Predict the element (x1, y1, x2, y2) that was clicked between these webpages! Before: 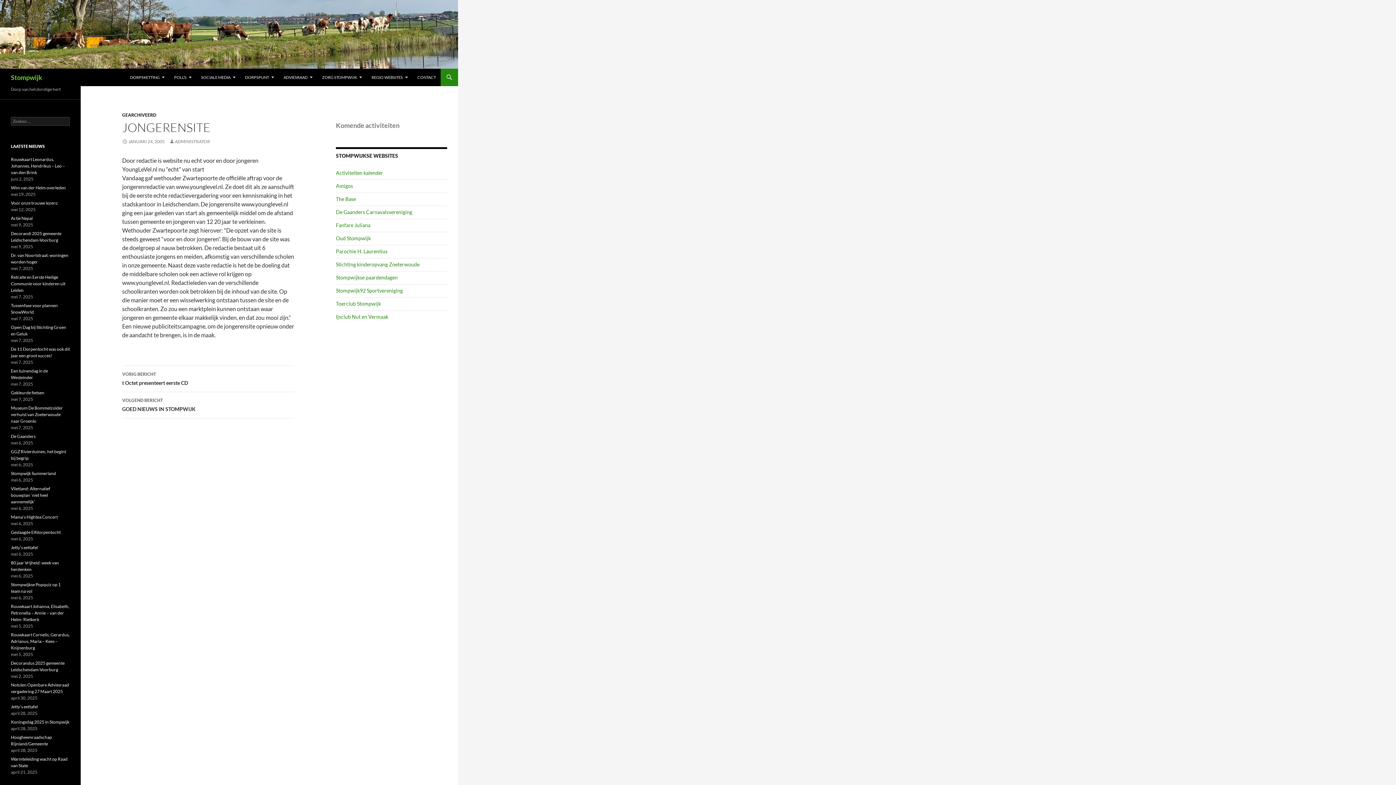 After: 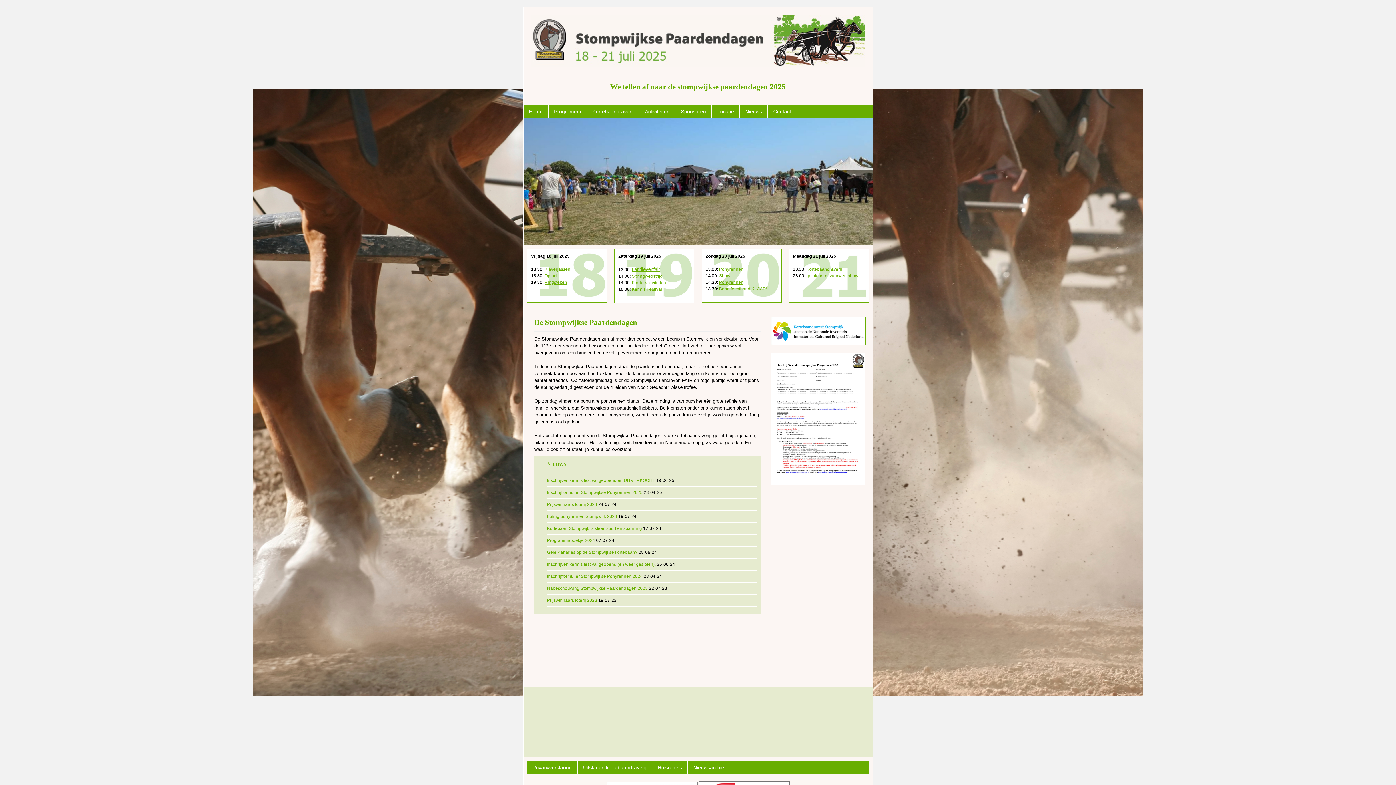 Action: bbox: (336, 274, 397, 280) label: Stompwijkse paardendagen